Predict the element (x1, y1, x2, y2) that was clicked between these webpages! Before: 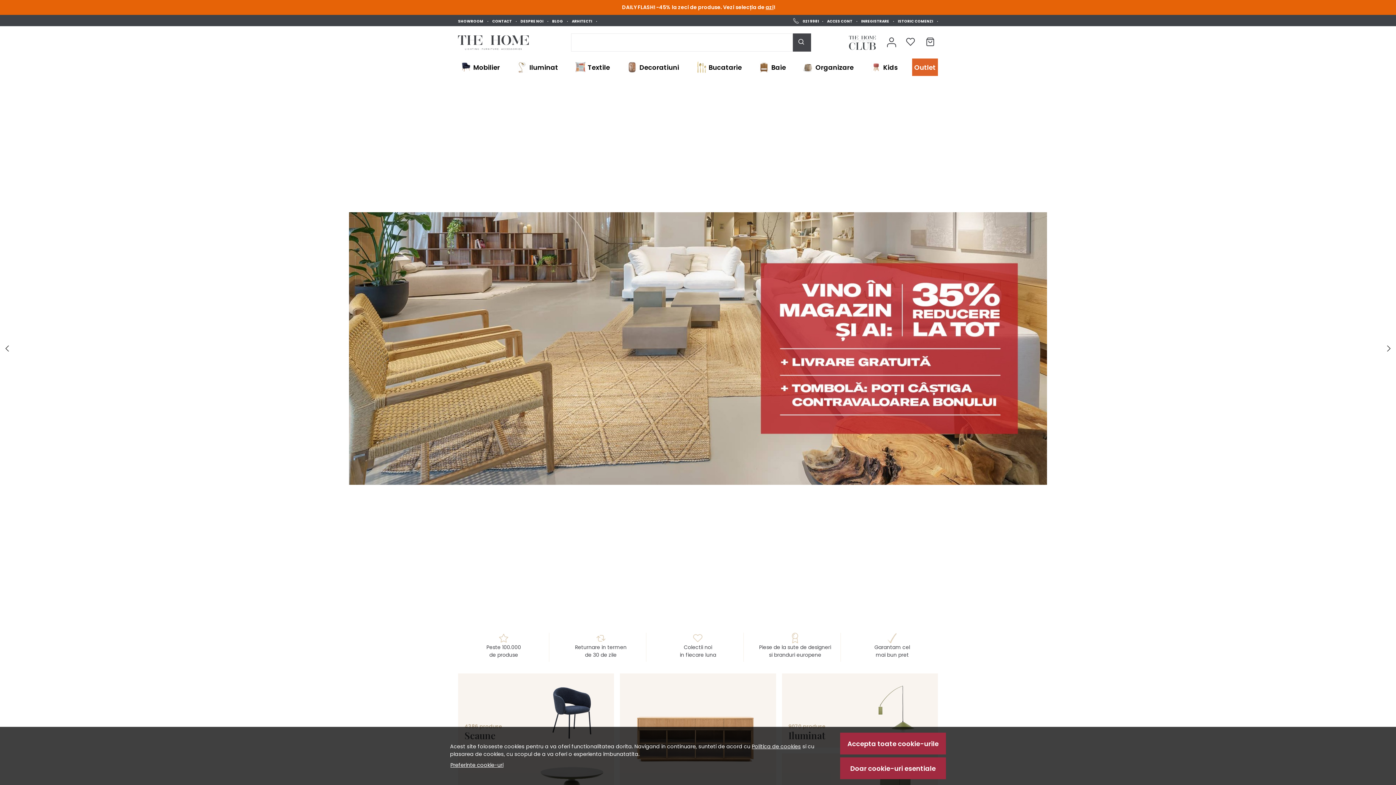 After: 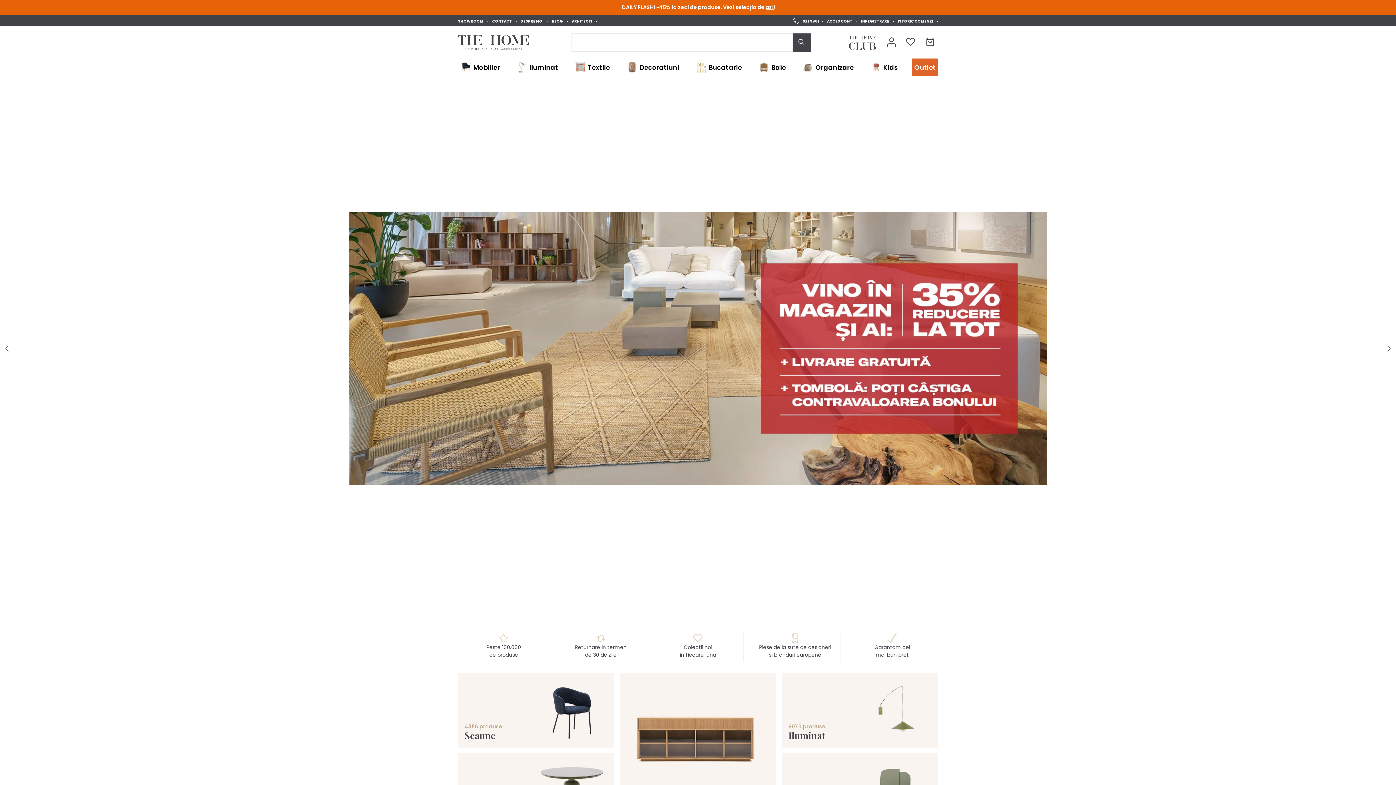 Action: label: Doar cookie-uri esentiale bbox: (840, 757, 946, 779)